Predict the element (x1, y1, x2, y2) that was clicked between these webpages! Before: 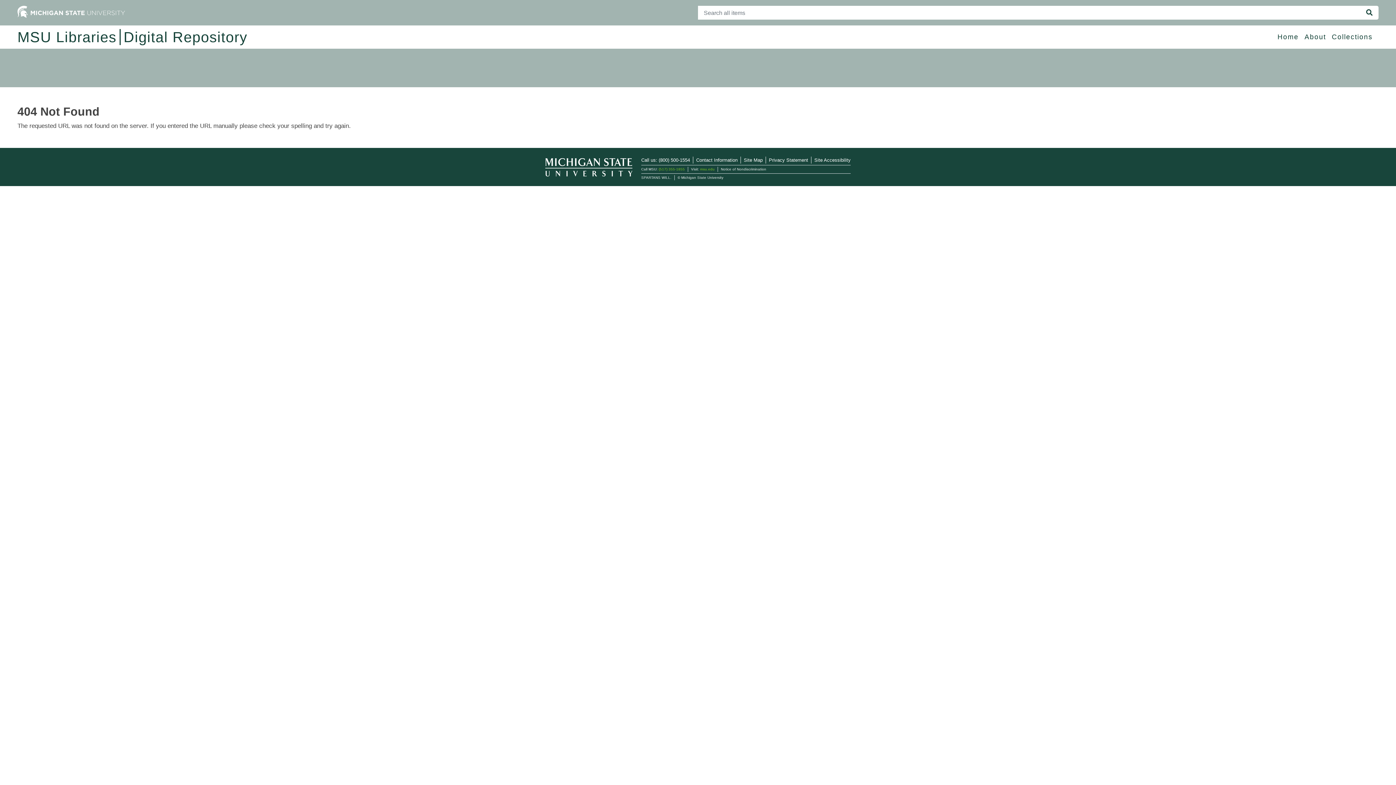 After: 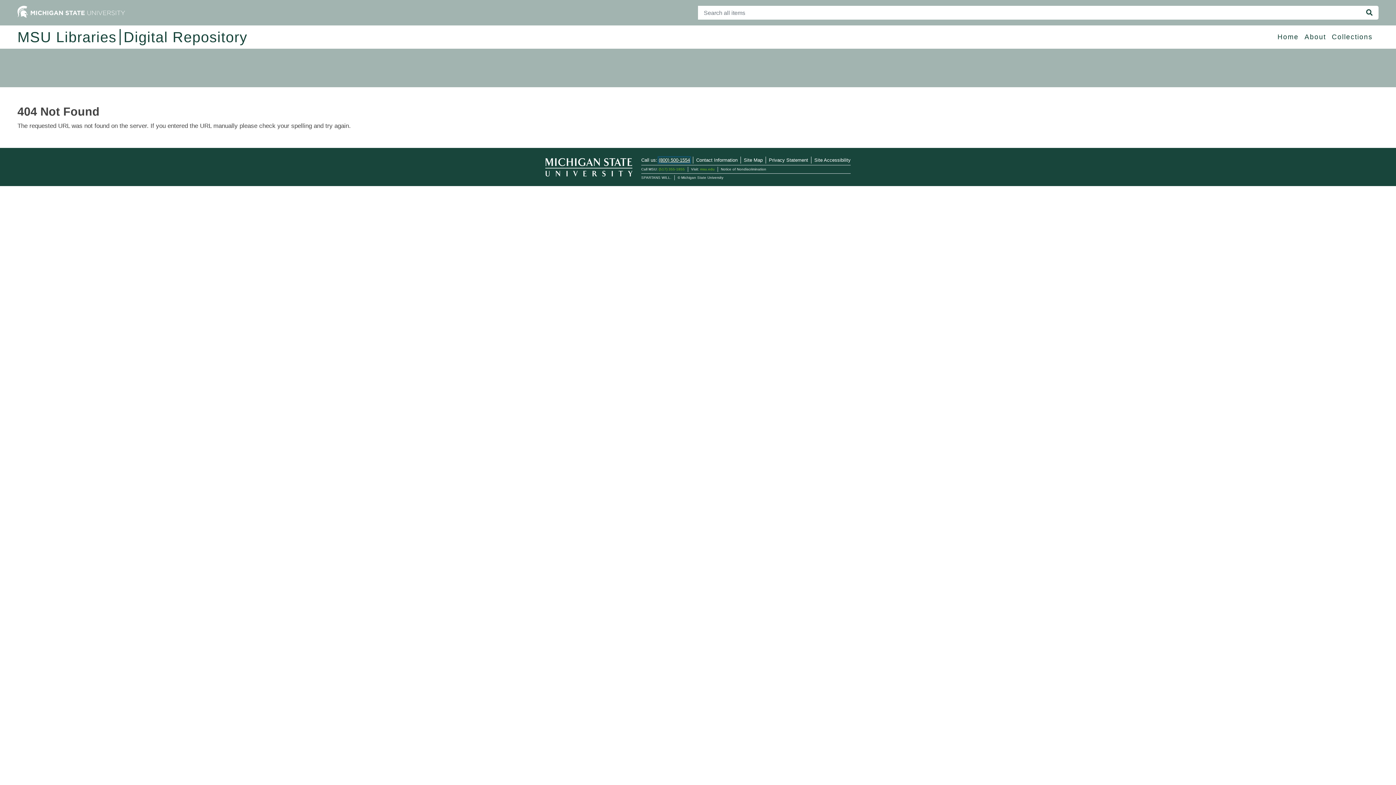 Action: label: (800) 500-1554 bbox: (658, 157, 690, 162)